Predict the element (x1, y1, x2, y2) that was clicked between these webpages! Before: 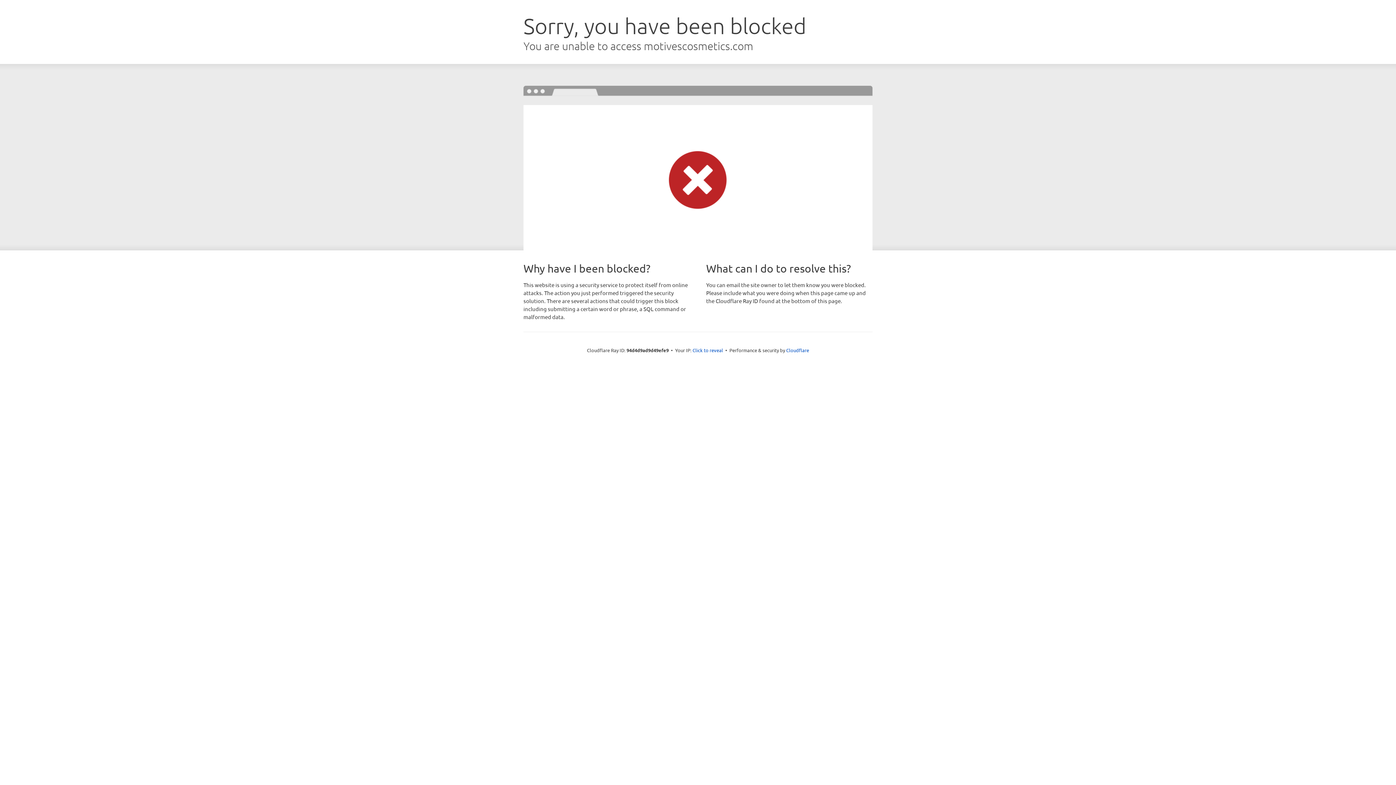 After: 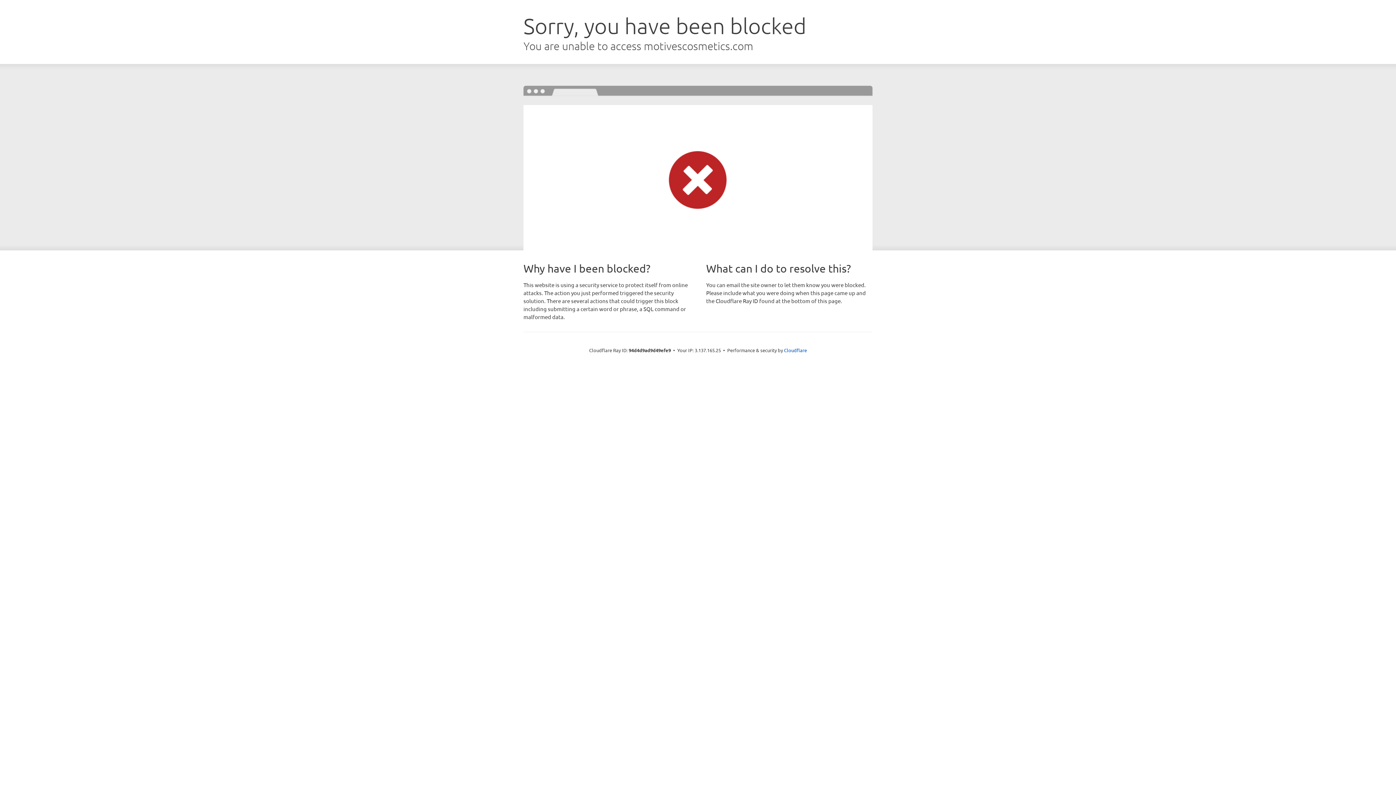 Action: label: Click to reveal bbox: (692, 346, 723, 353)